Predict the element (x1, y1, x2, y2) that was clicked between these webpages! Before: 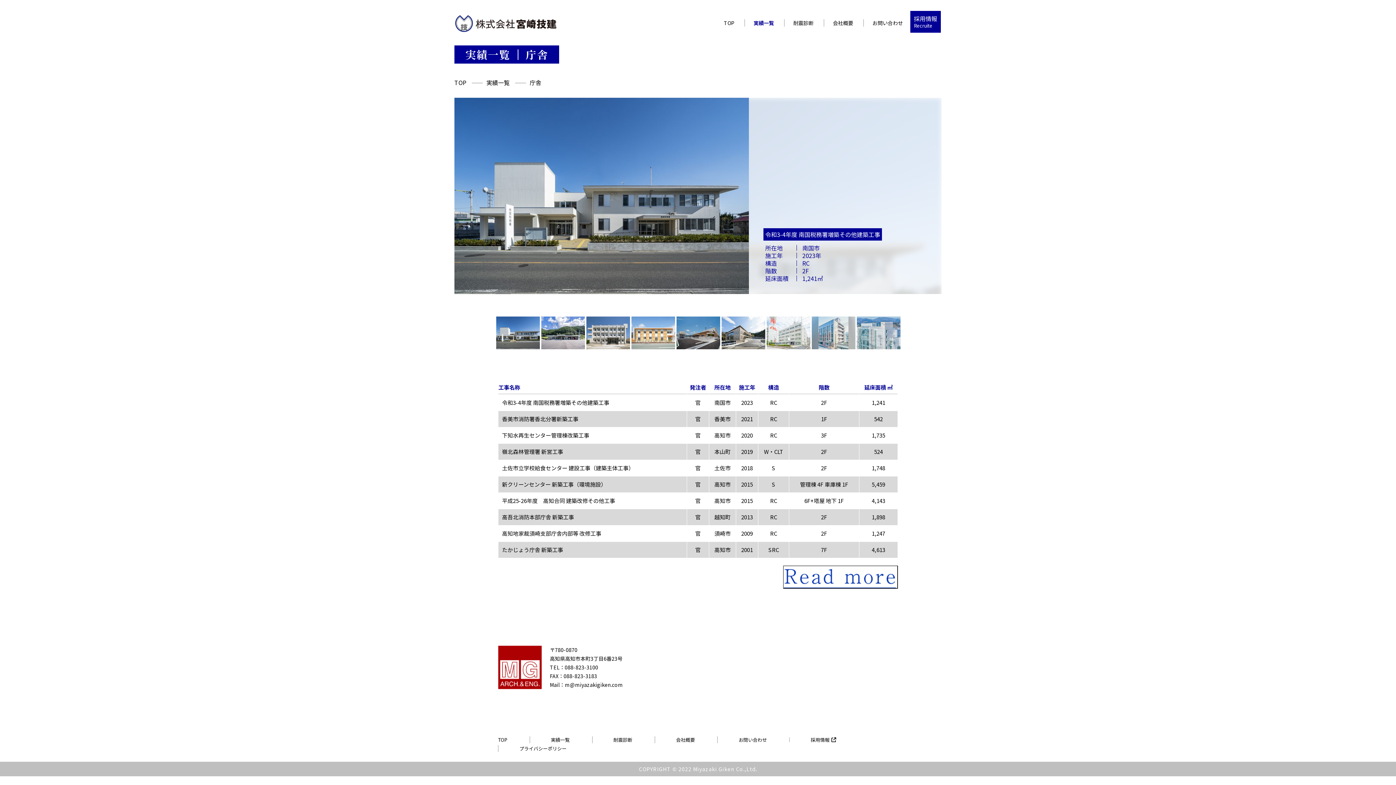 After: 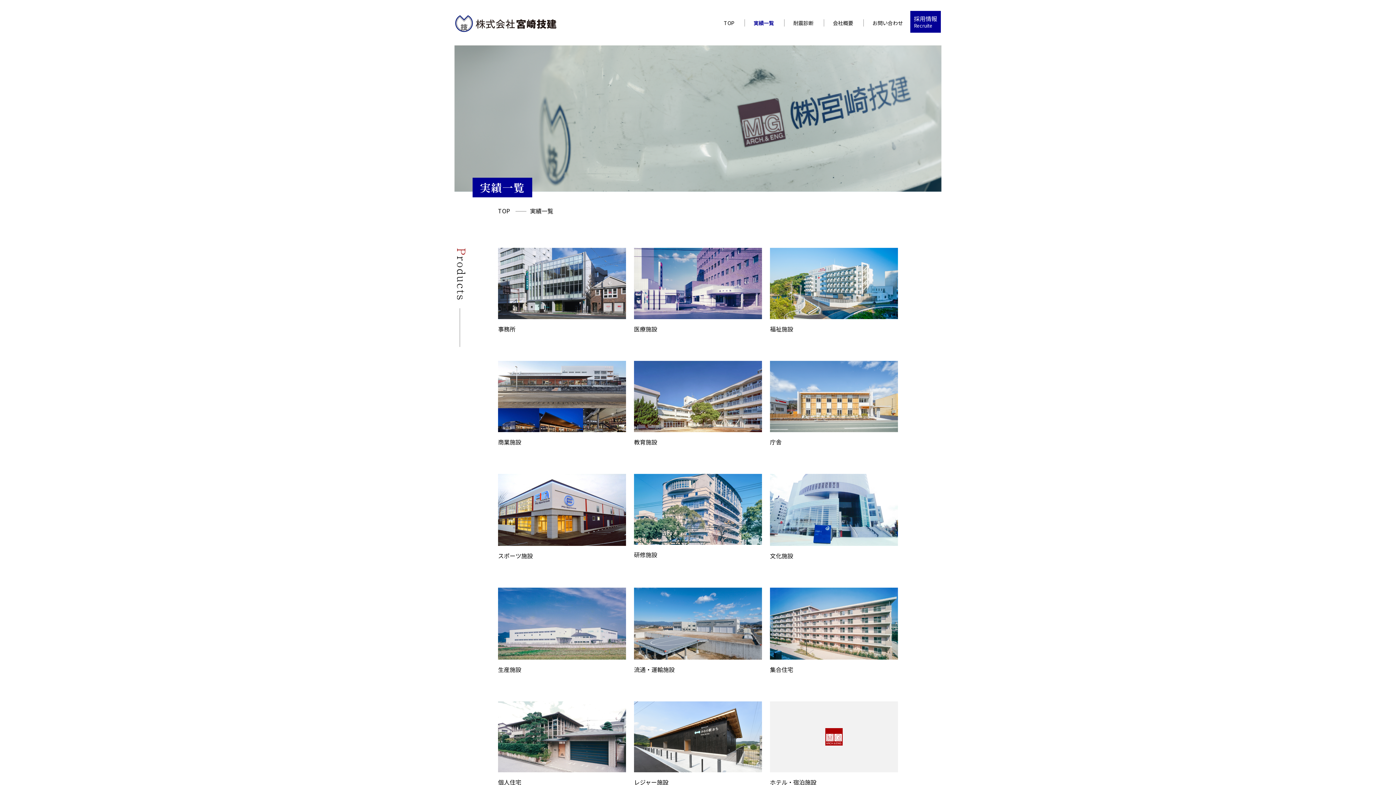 Action: label: 実績一覧 bbox: (486, 78, 526, 86)